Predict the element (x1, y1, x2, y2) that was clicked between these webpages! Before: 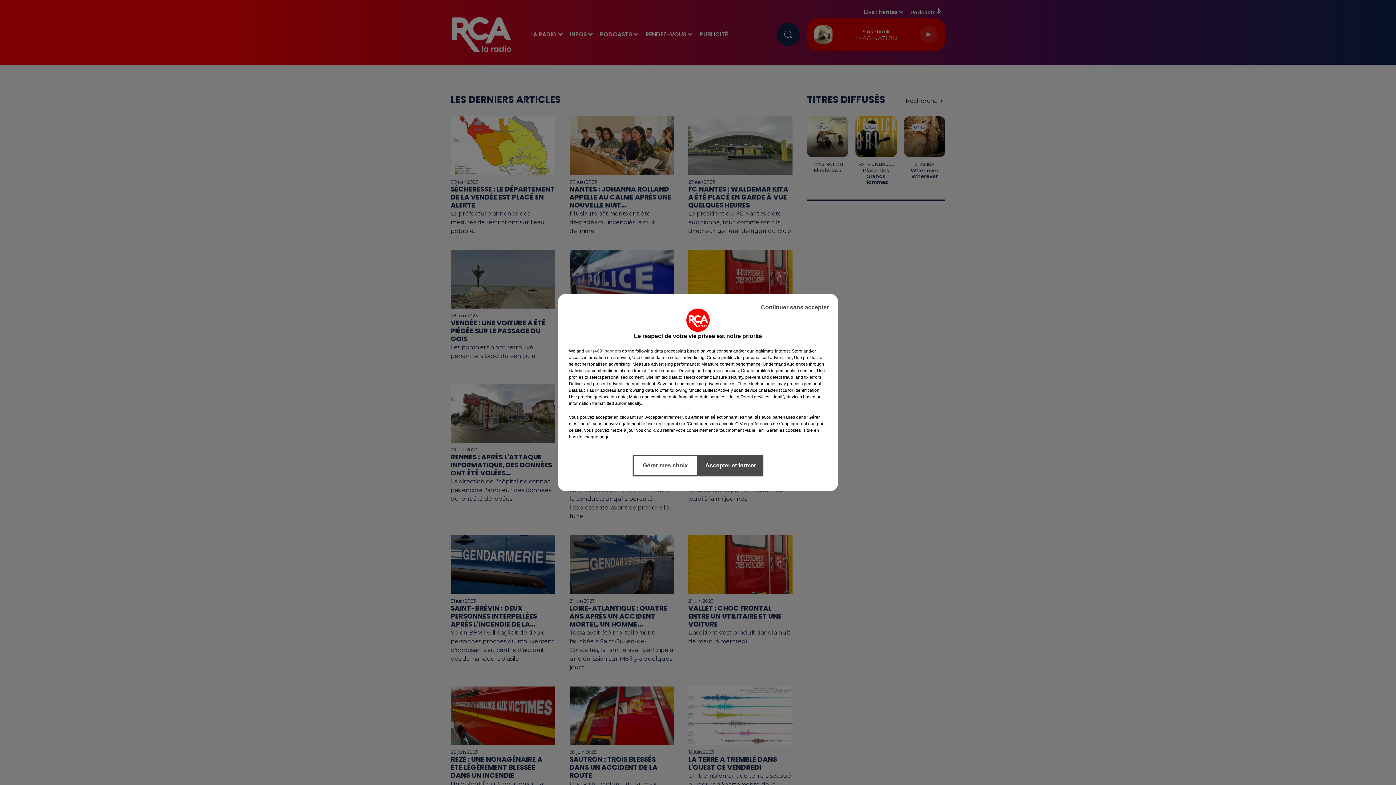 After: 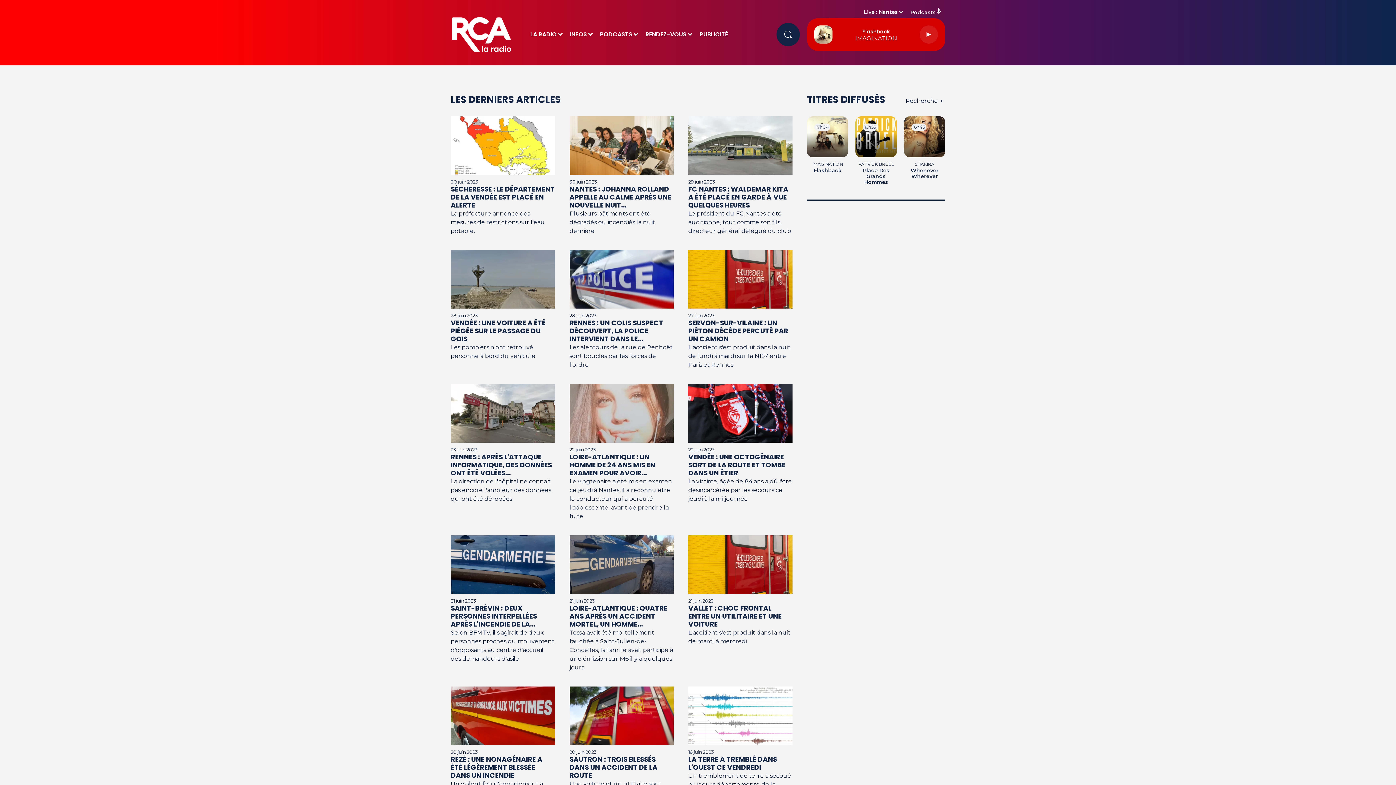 Action: bbox: (755, 297, 834, 317) label: Continuer sans accepter